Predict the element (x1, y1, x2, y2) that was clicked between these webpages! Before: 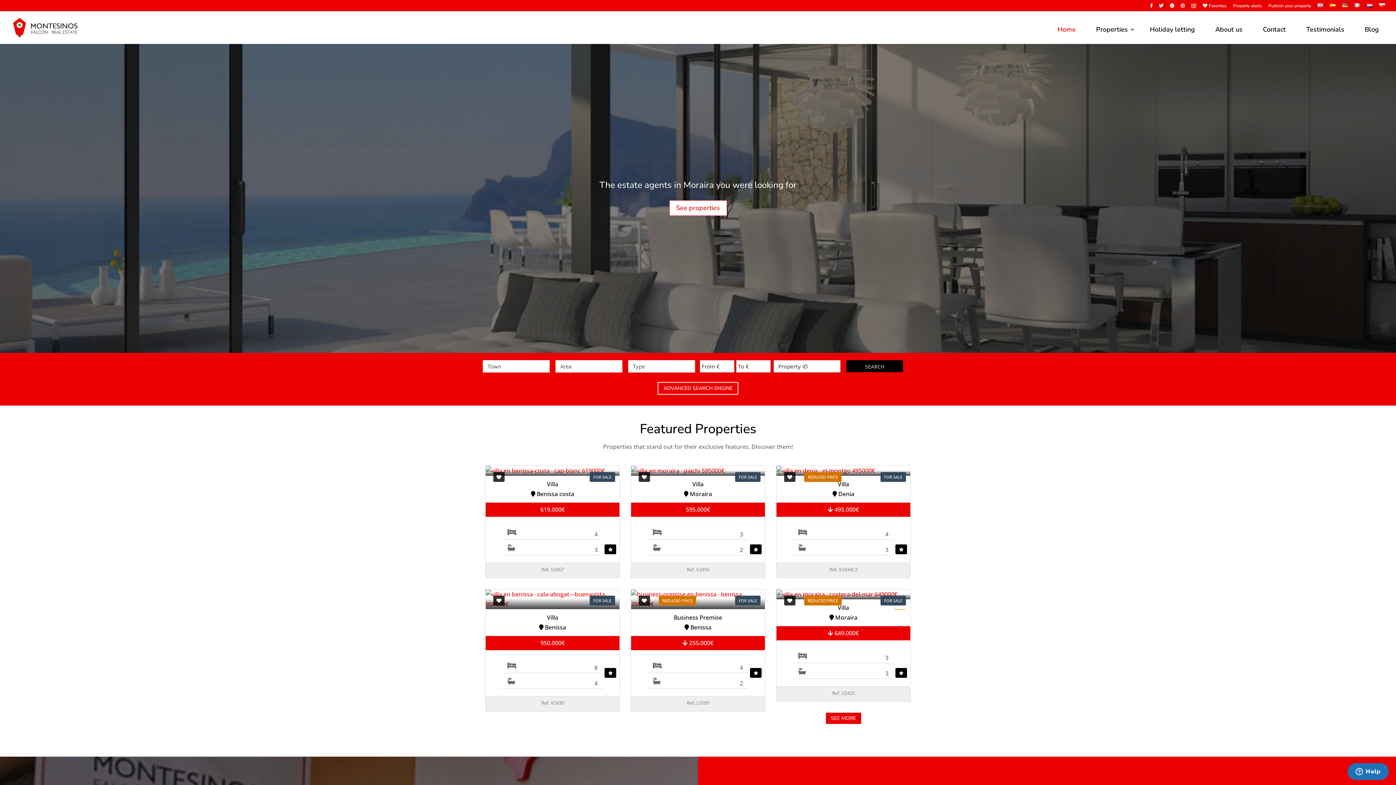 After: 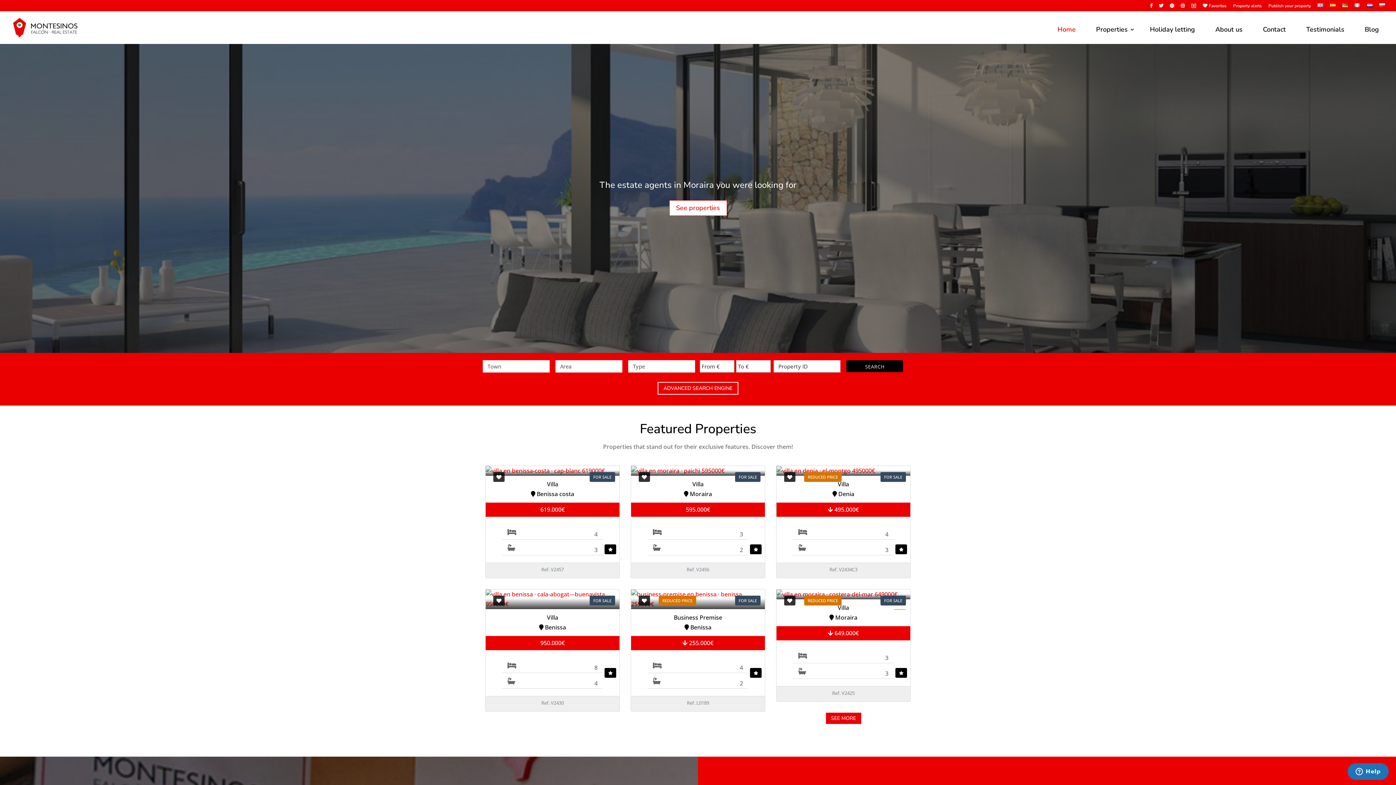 Action: bbox: (12, 23, 77, 31)